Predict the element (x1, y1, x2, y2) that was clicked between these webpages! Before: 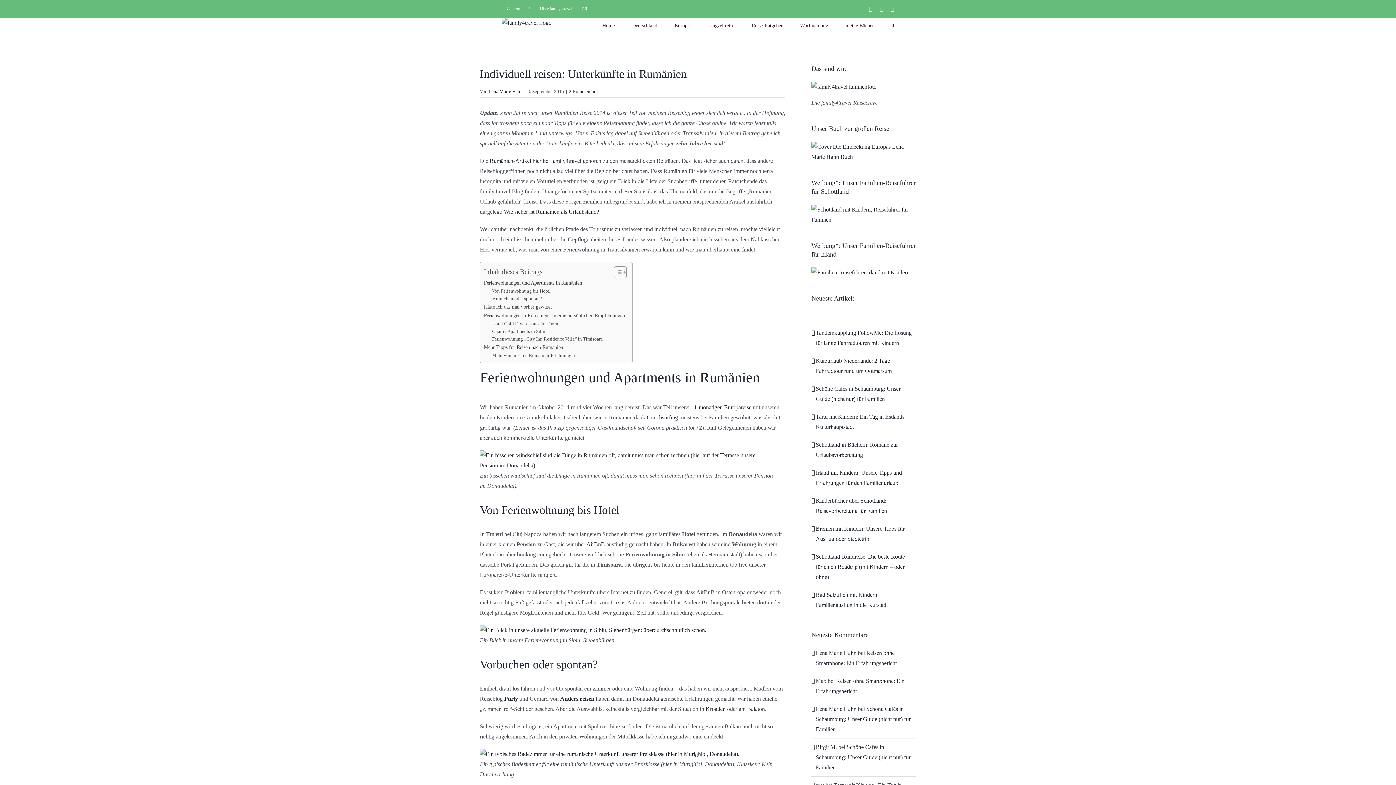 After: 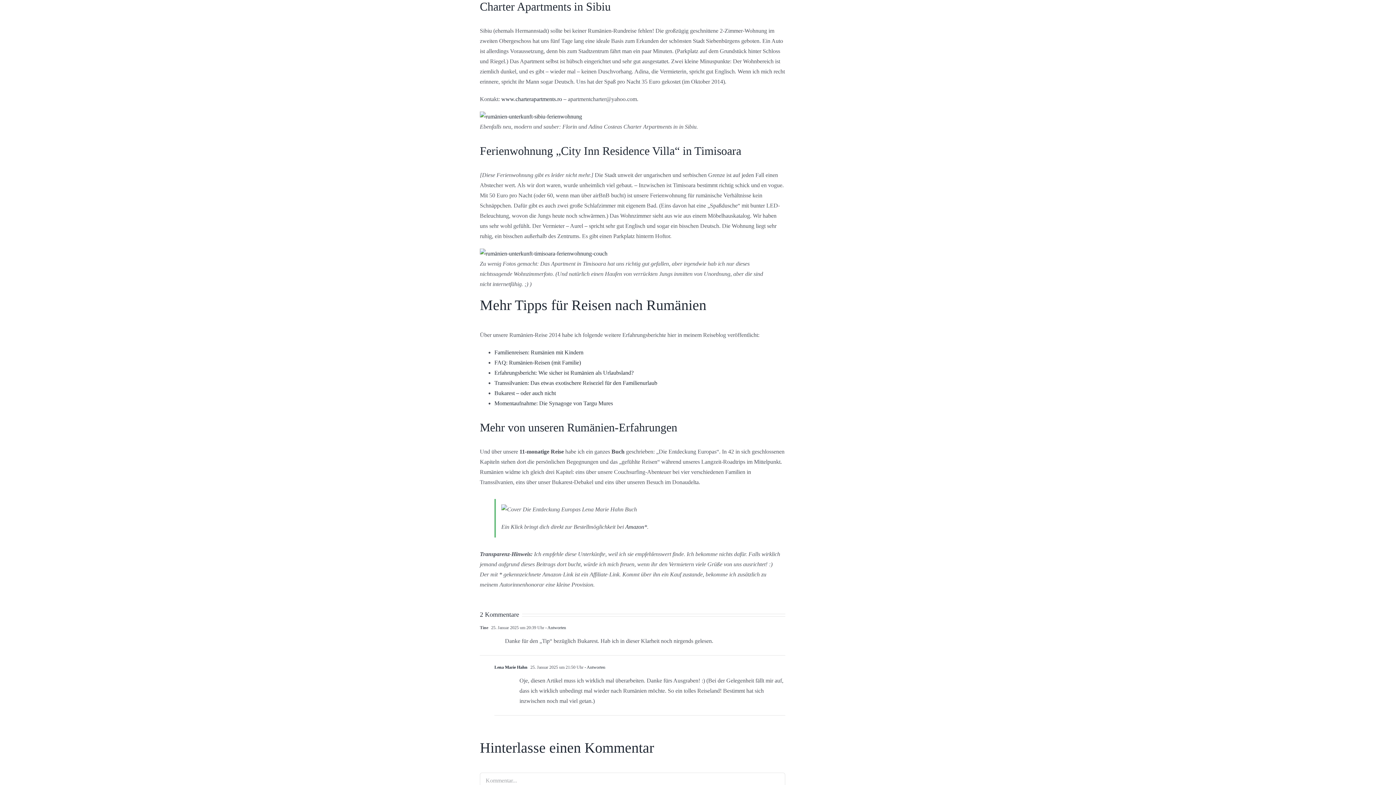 Action: label: Charter Apartments in Sibiu bbox: (492, 328, 546, 335)